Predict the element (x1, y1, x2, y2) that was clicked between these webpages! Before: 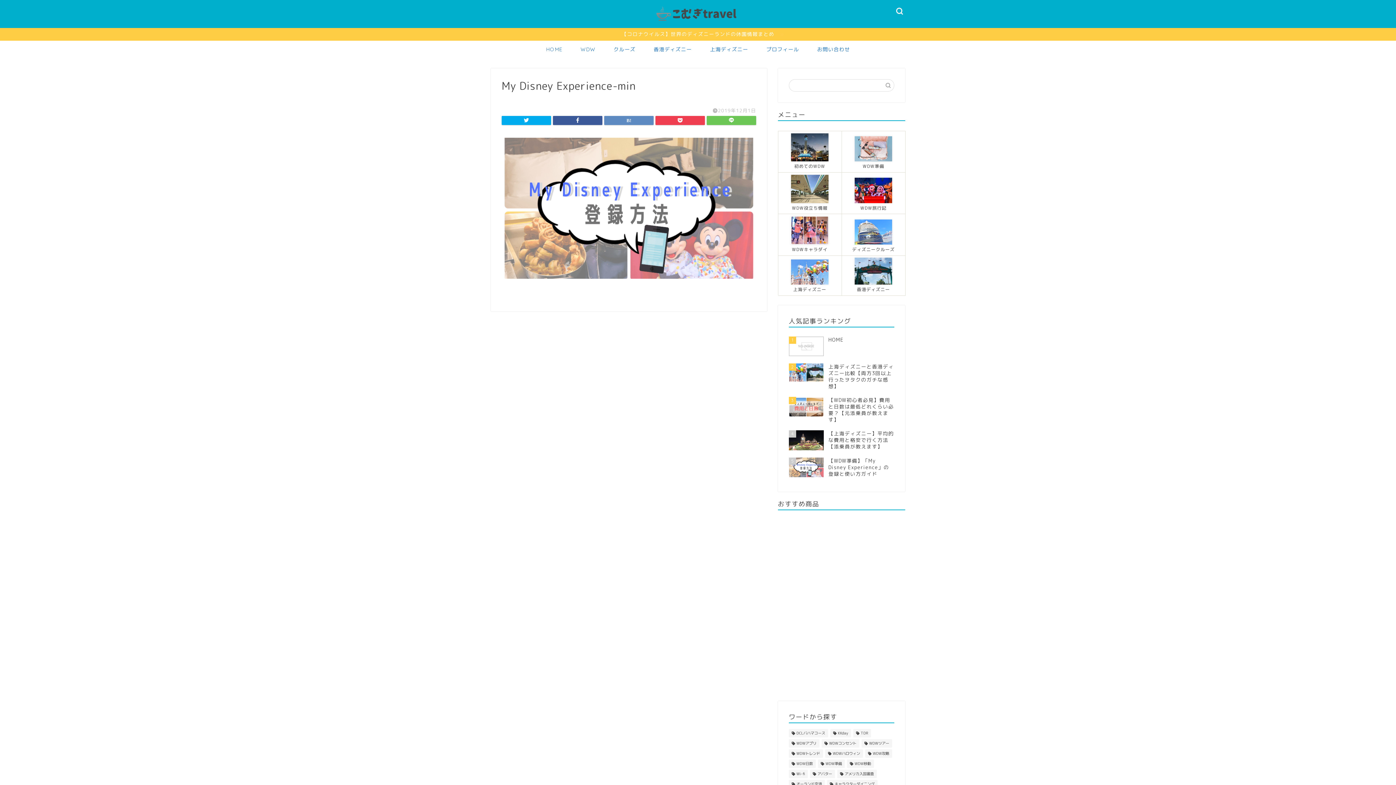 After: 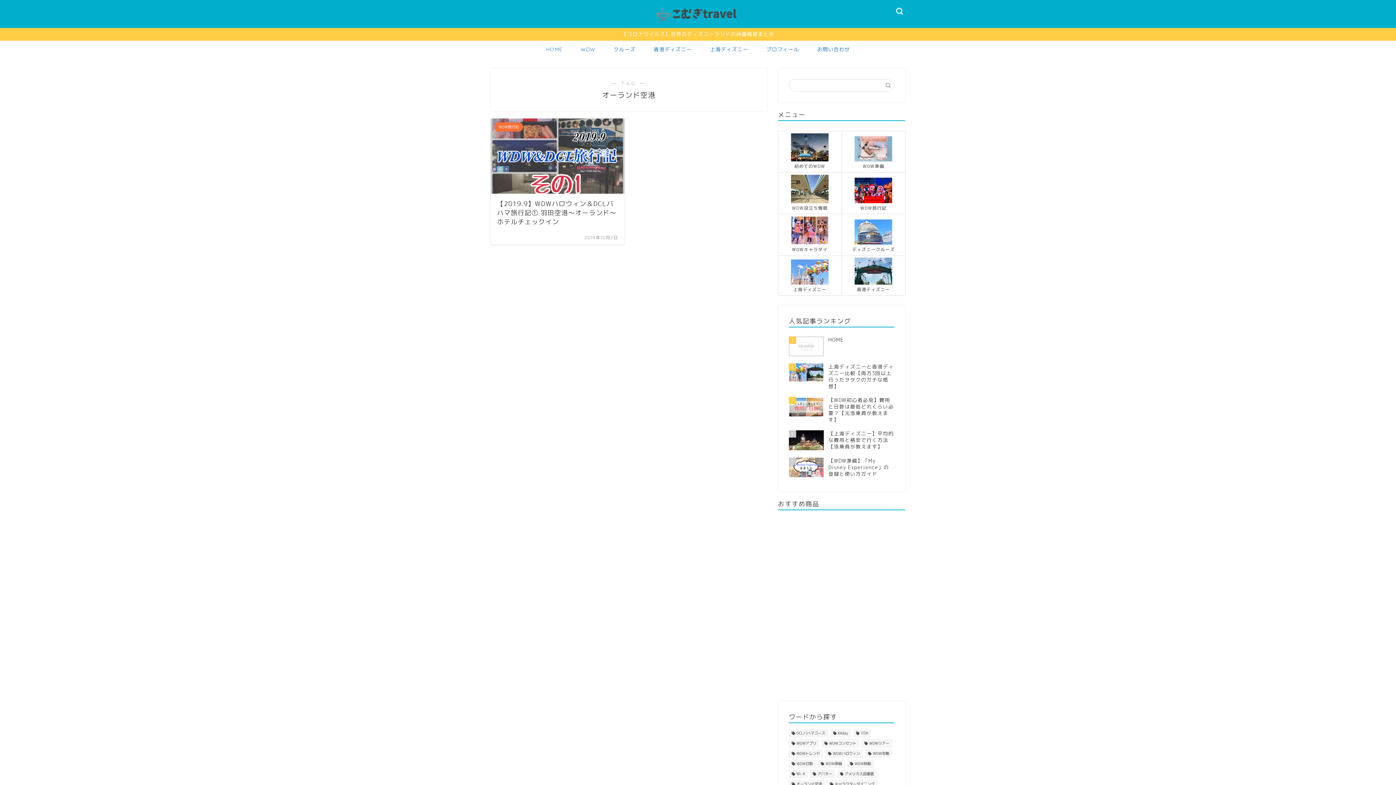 Action: label: オーランド空港 (1個の項目) bbox: (789, 780, 825, 788)